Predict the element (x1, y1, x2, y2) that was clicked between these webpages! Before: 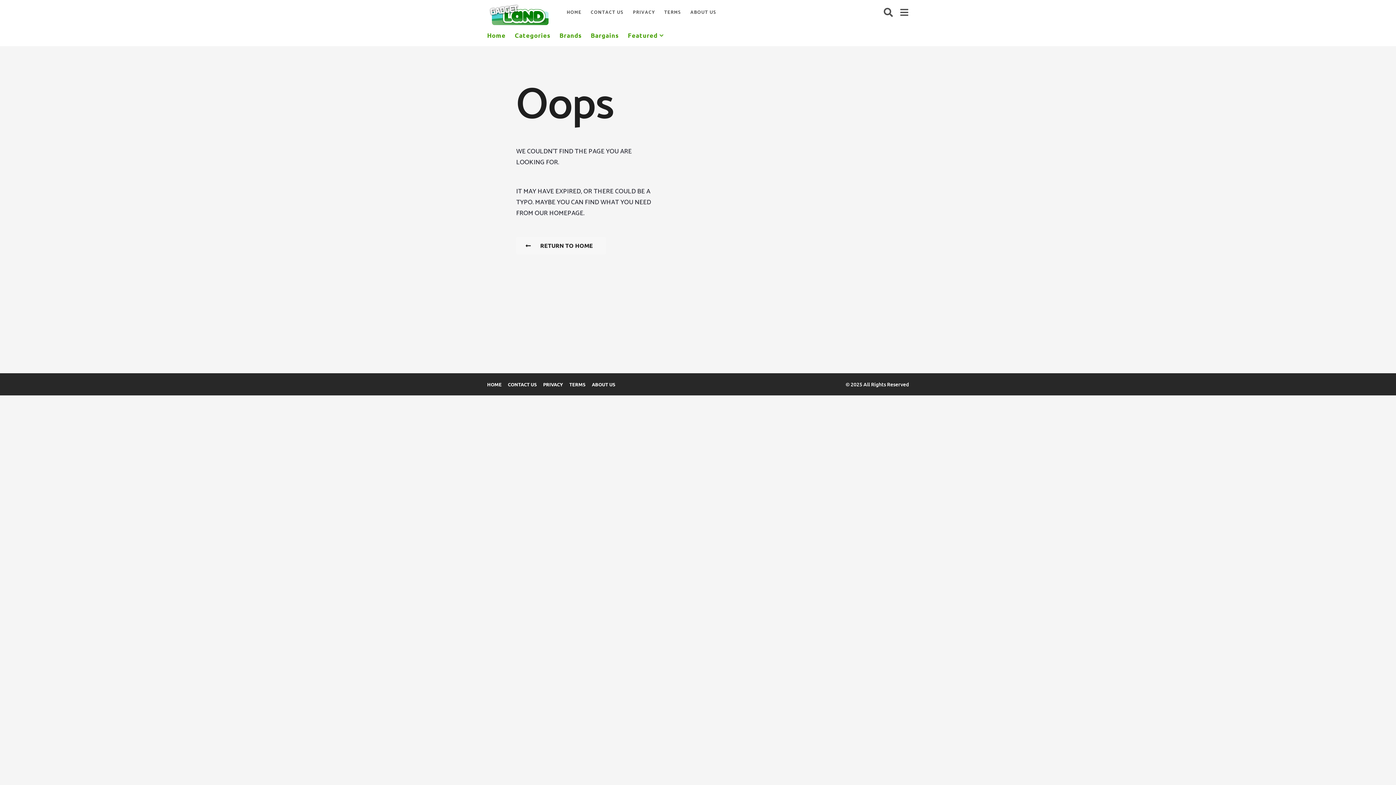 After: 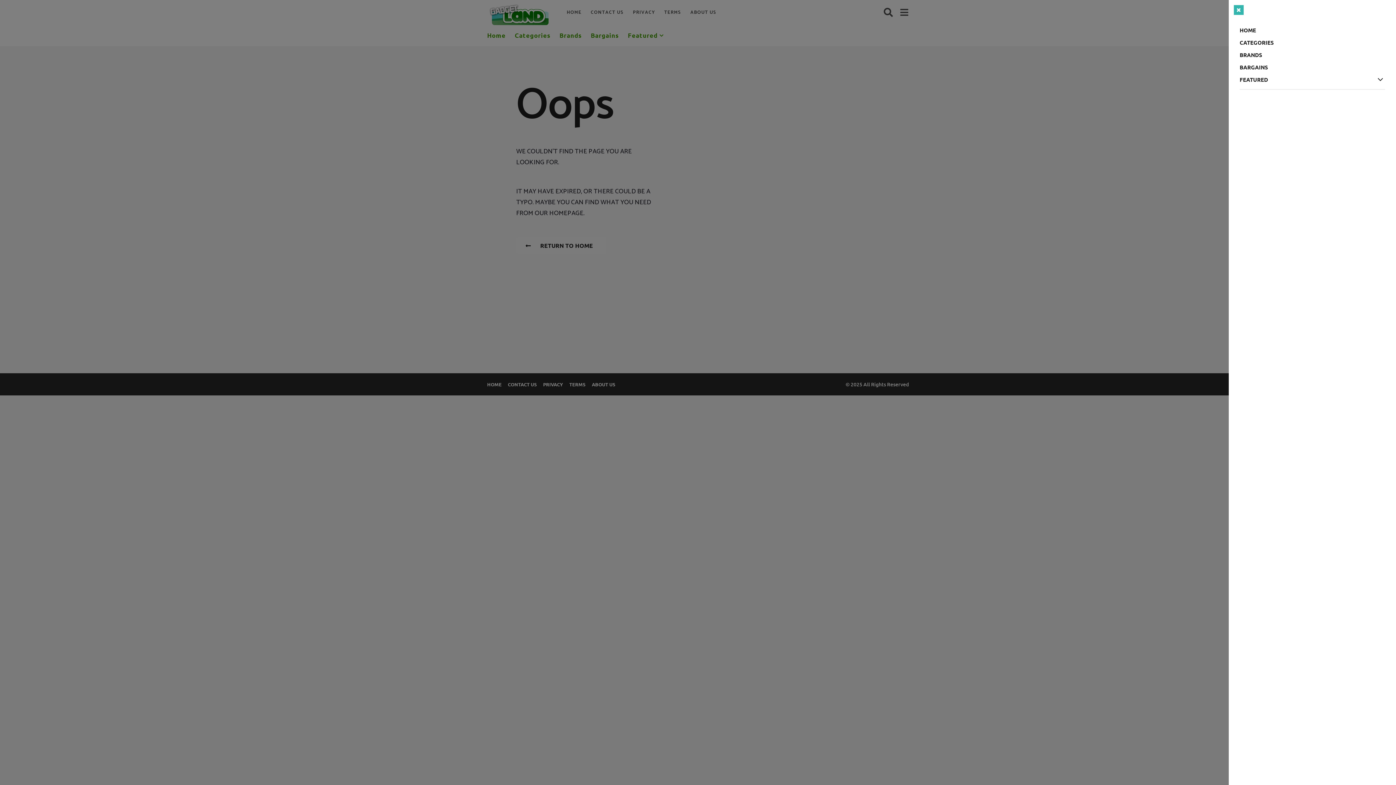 Action: bbox: (900, 5, 909, 19)